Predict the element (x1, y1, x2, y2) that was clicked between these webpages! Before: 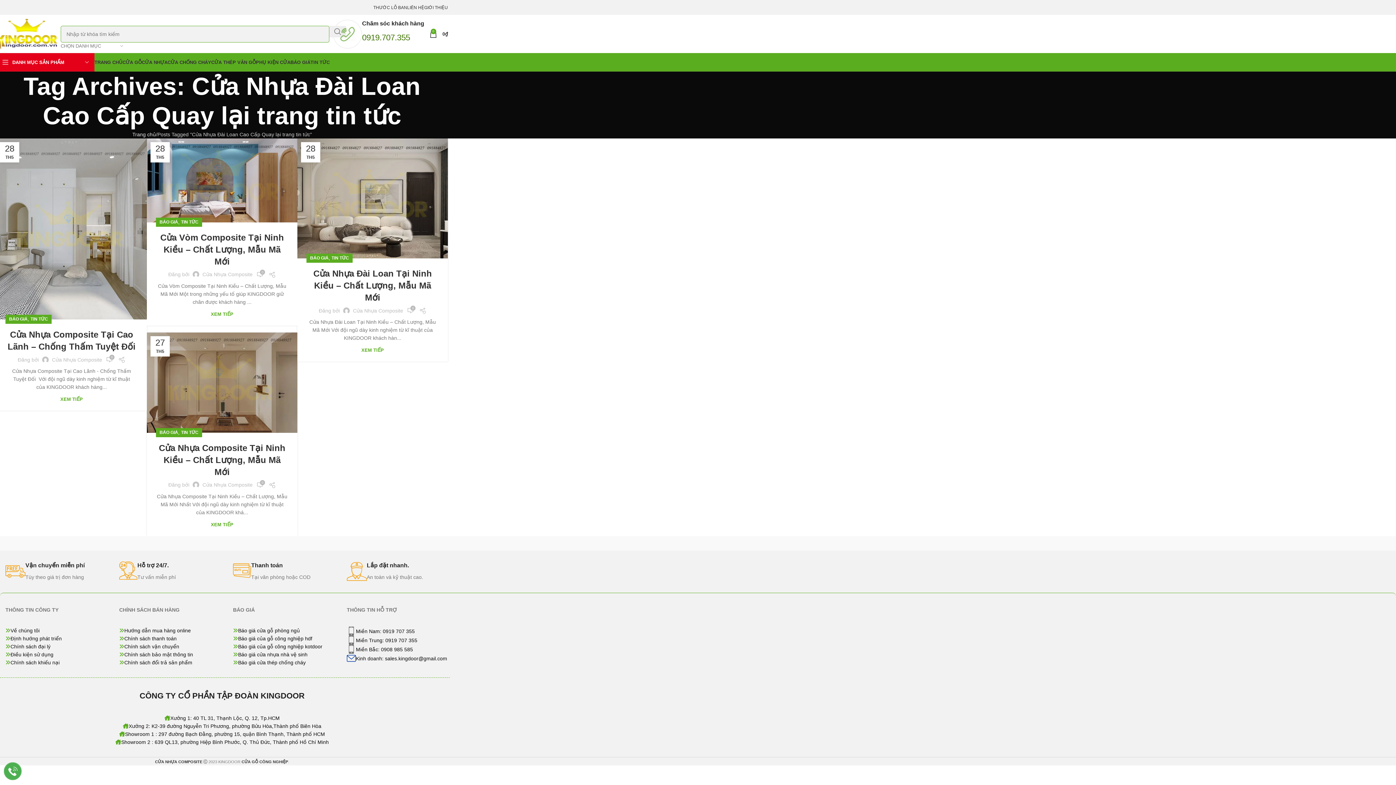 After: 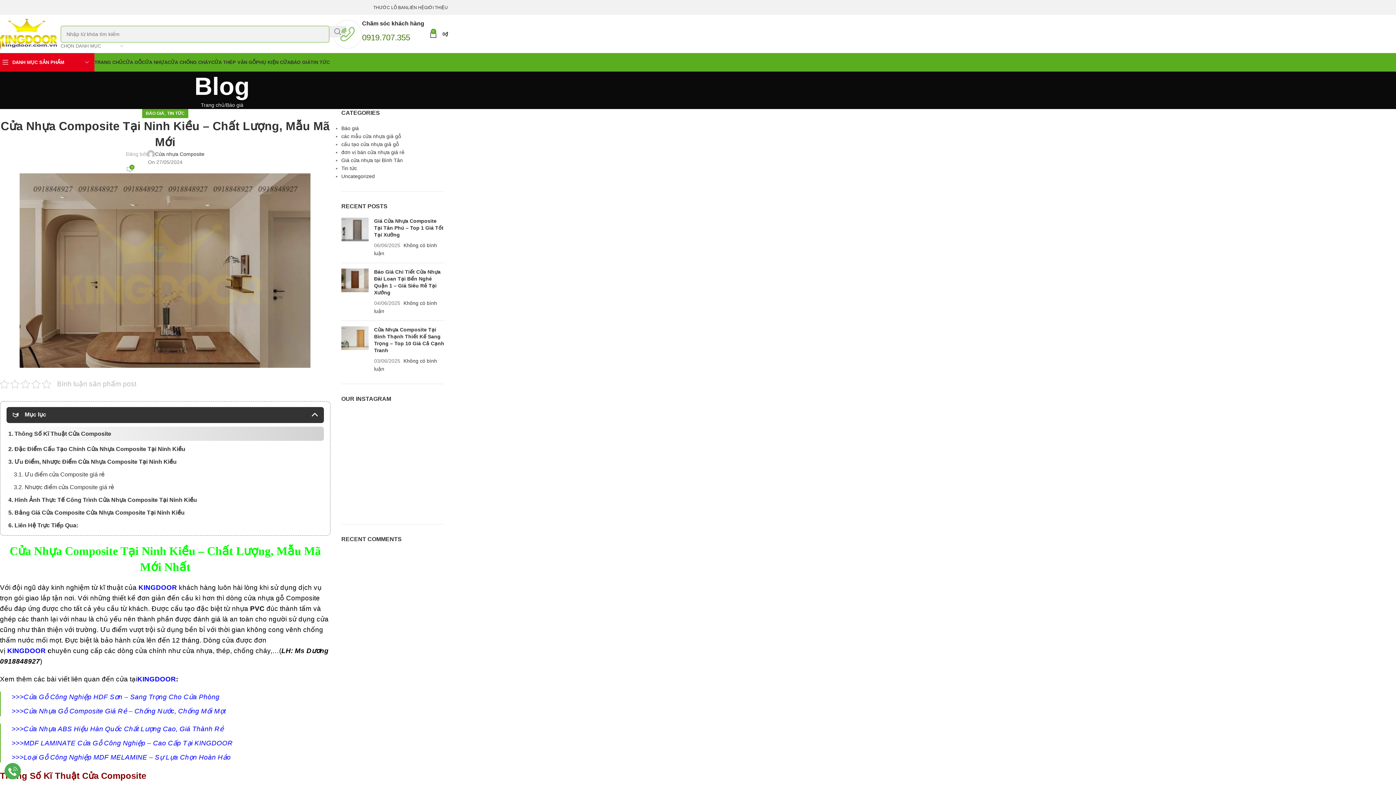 Action: label: XEM TIẾP bbox: (210, 522, 233, 527)